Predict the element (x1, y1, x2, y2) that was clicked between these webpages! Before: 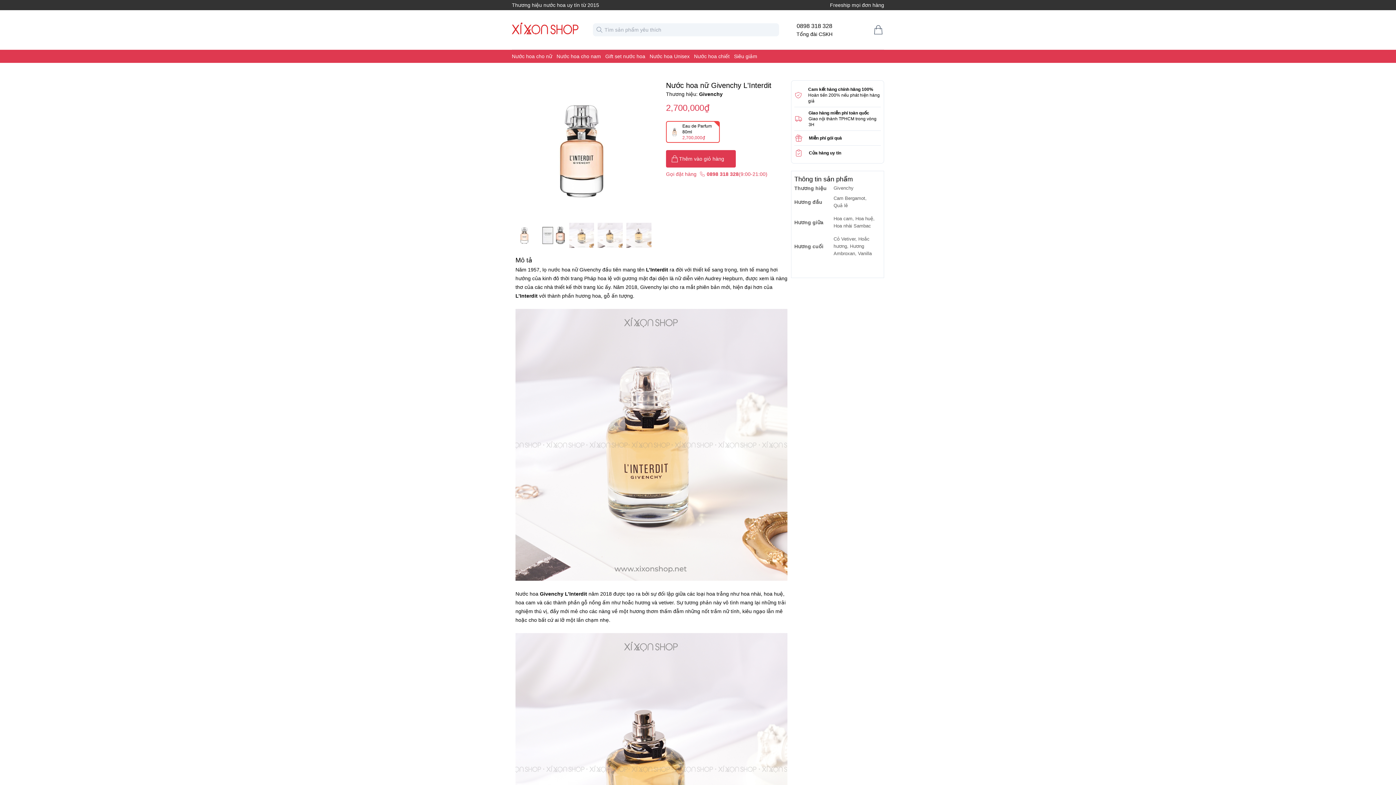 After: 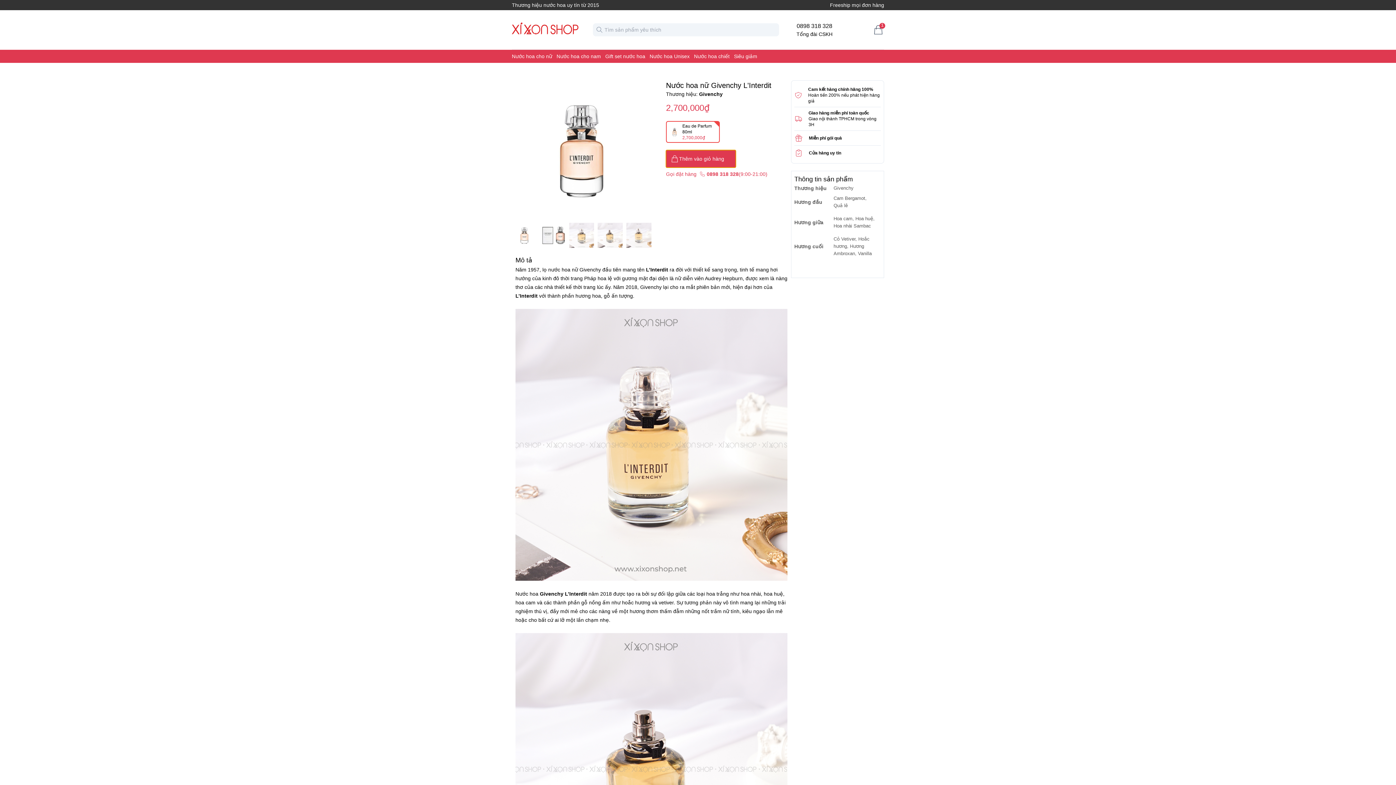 Action: label: Thêm vào giỏ hàng bbox: (666, 150, 736, 167)